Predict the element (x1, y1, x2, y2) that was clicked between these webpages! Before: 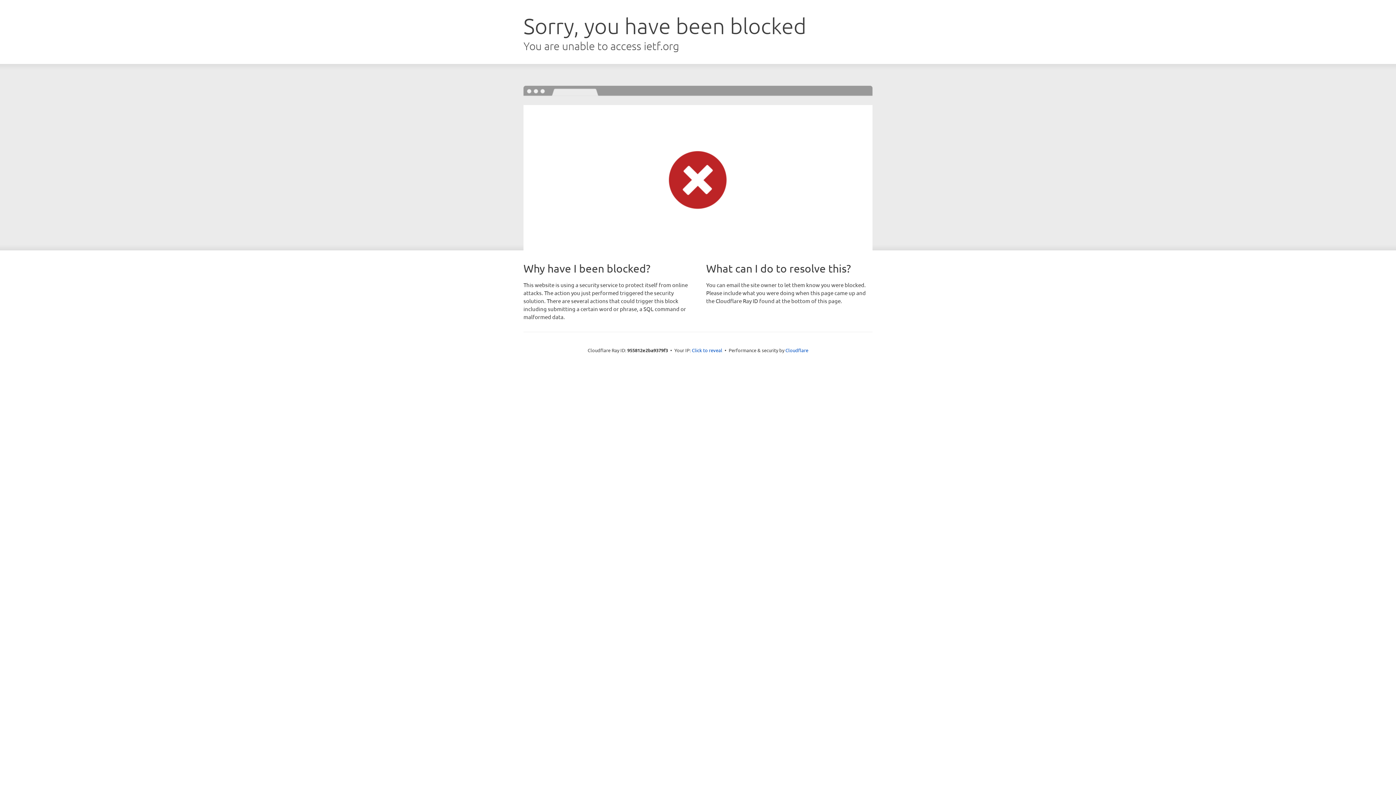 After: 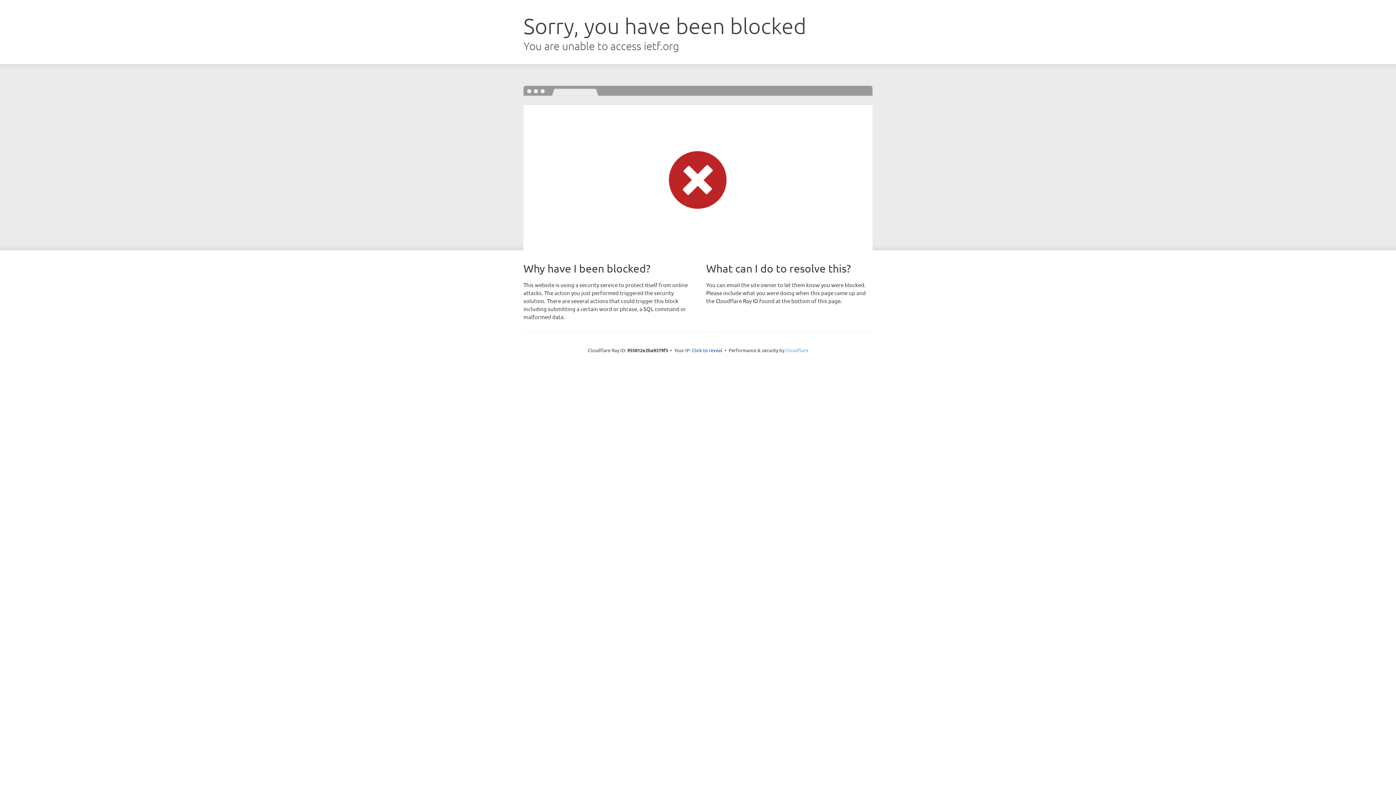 Action: bbox: (785, 347, 808, 353) label: Cloudflare